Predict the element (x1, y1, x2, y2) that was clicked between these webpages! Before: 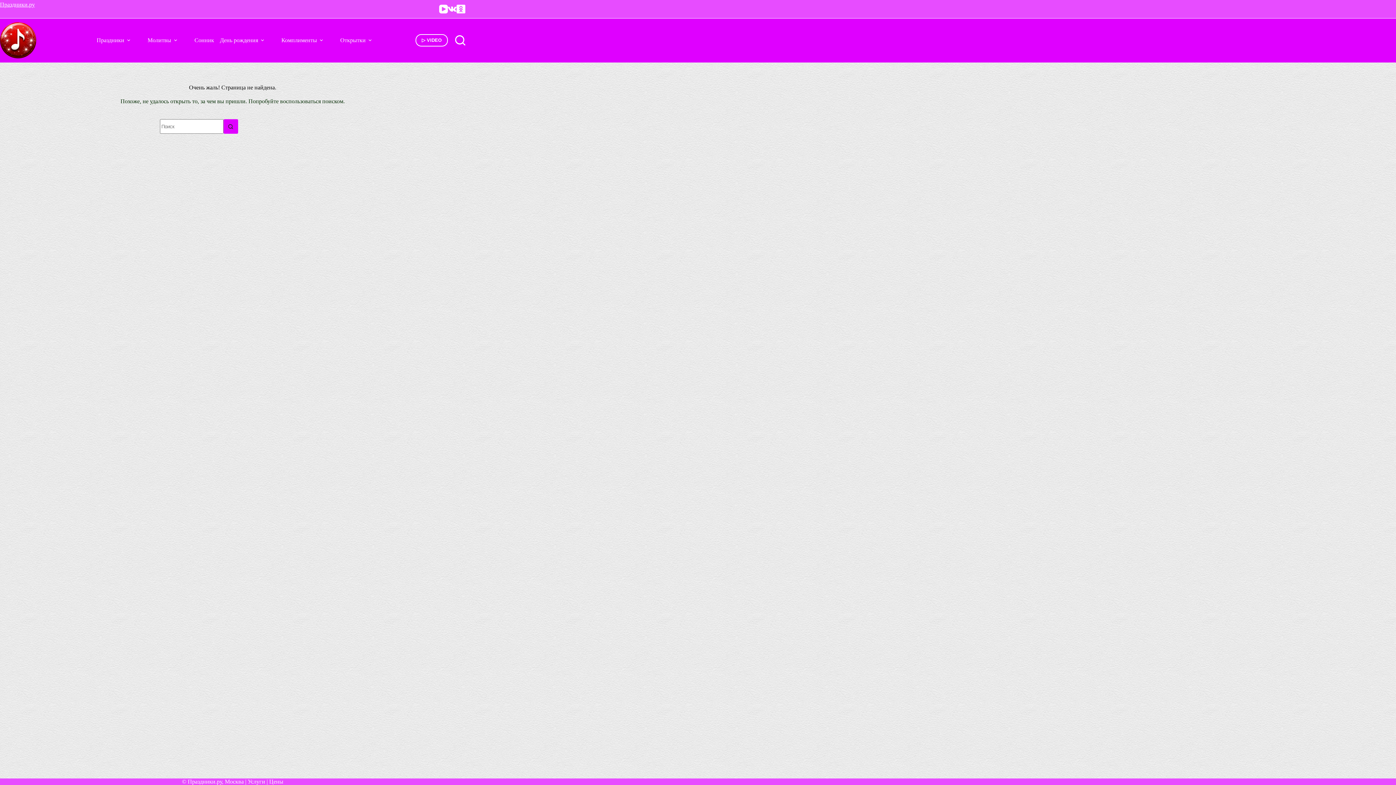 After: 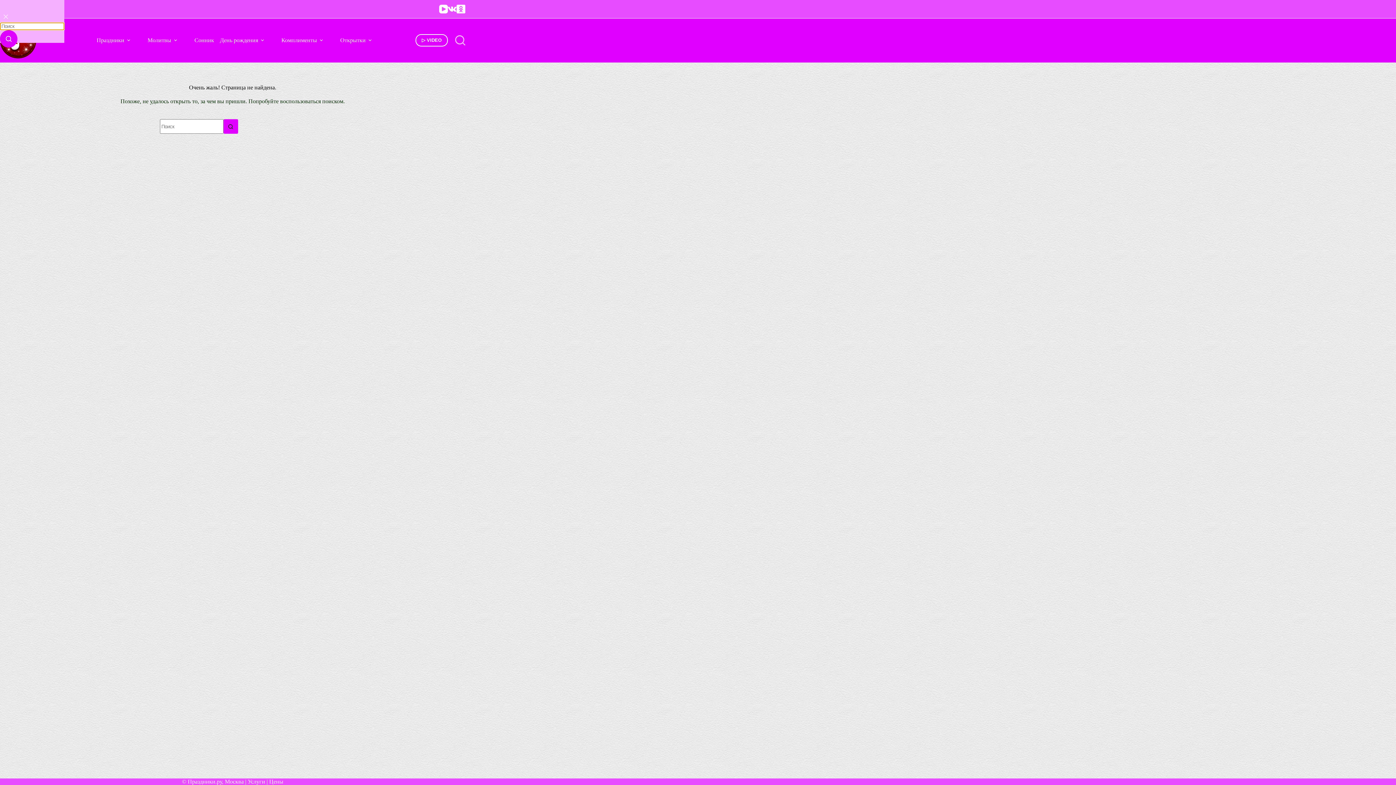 Action: bbox: (455, 35, 465, 45) label: Поиск